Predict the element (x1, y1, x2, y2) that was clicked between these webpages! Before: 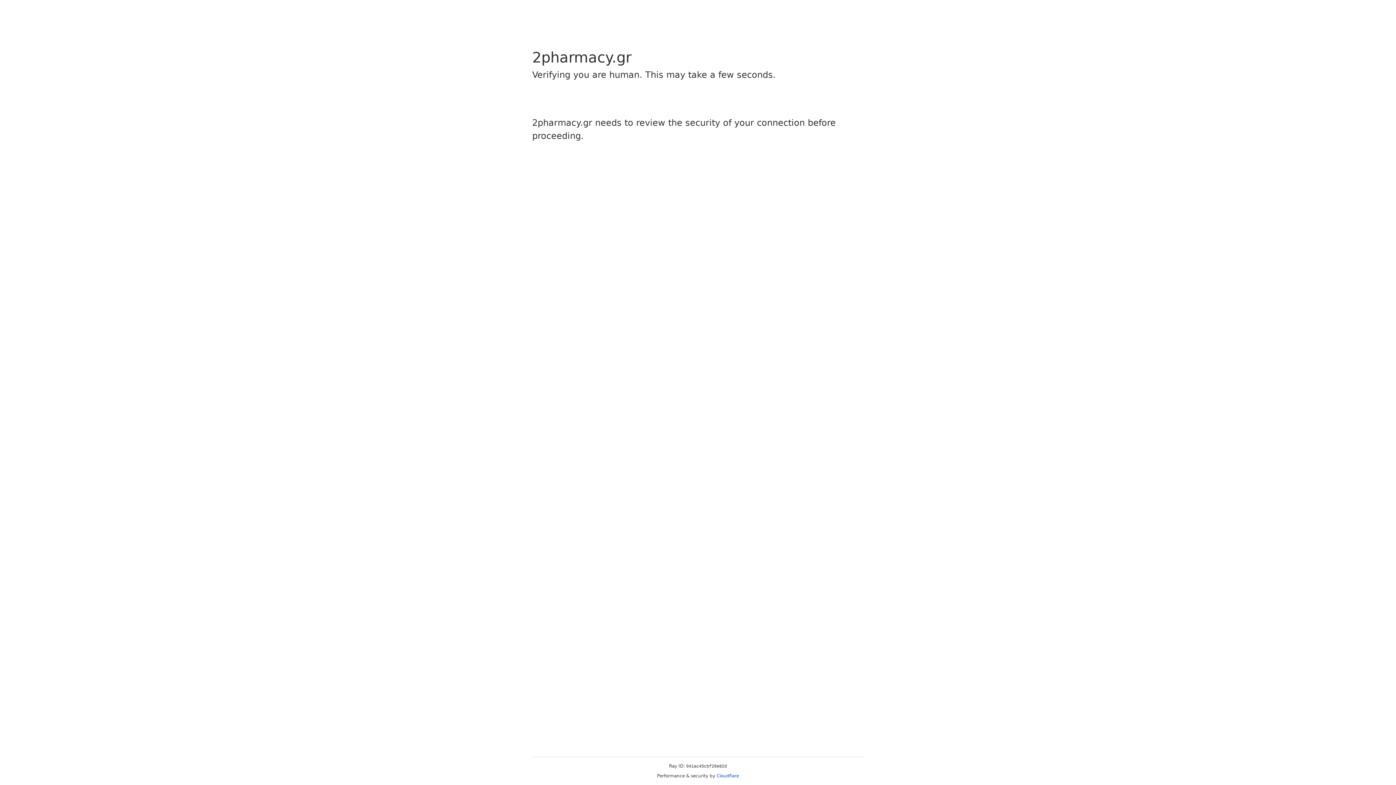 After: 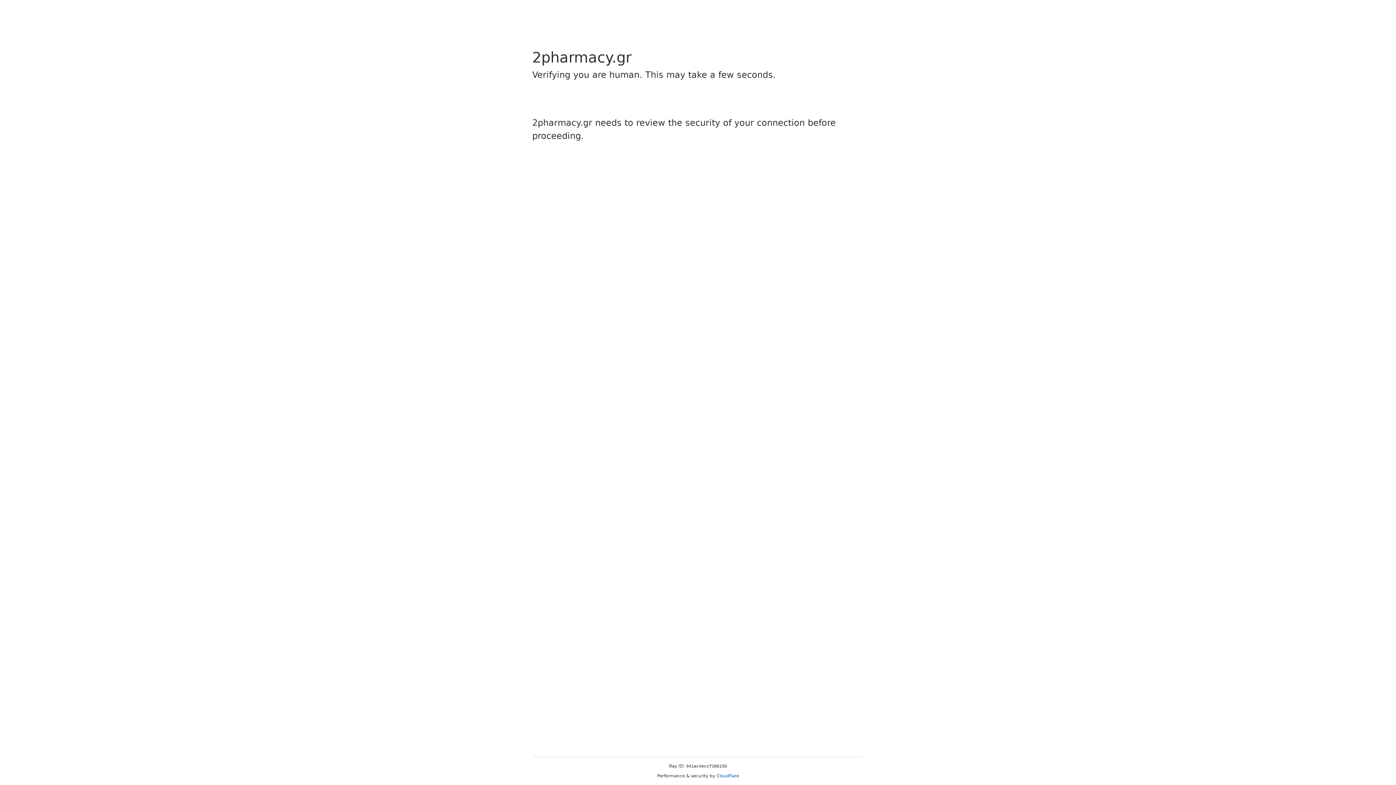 Action: label: Cloudflare bbox: (716, 773, 739, 778)